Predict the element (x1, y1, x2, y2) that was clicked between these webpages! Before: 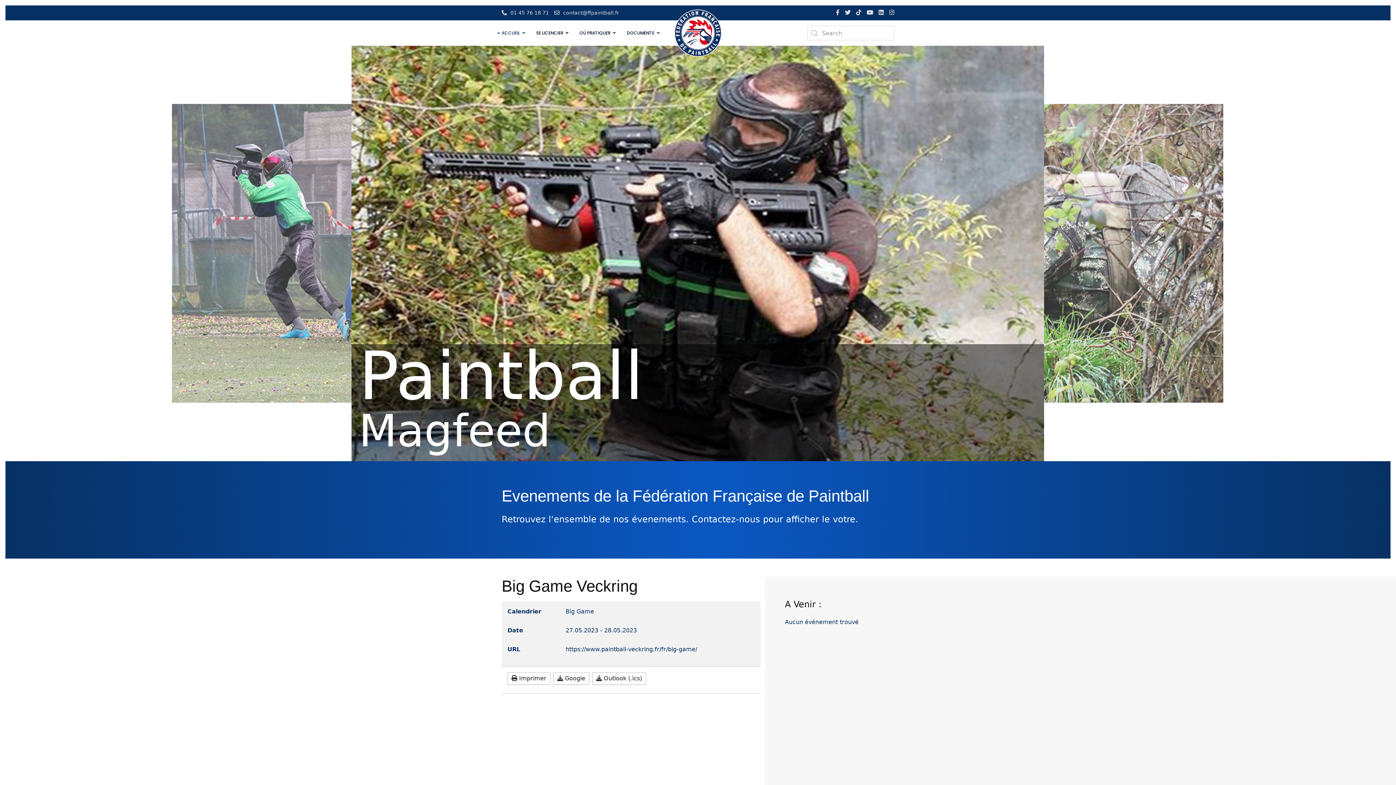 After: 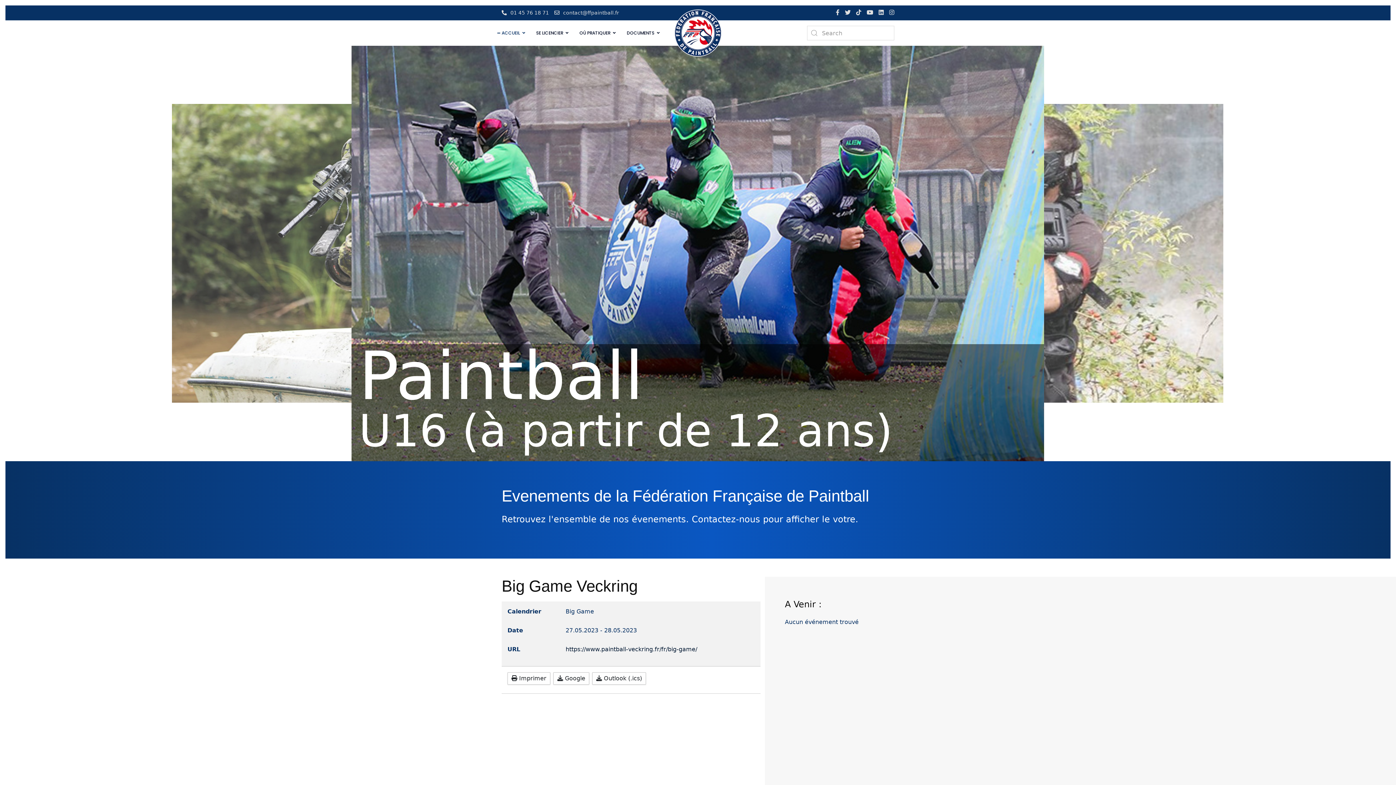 Action: label: https://www.paintball-veckring.fr/fr/big-game/ bbox: (565, 646, 697, 653)